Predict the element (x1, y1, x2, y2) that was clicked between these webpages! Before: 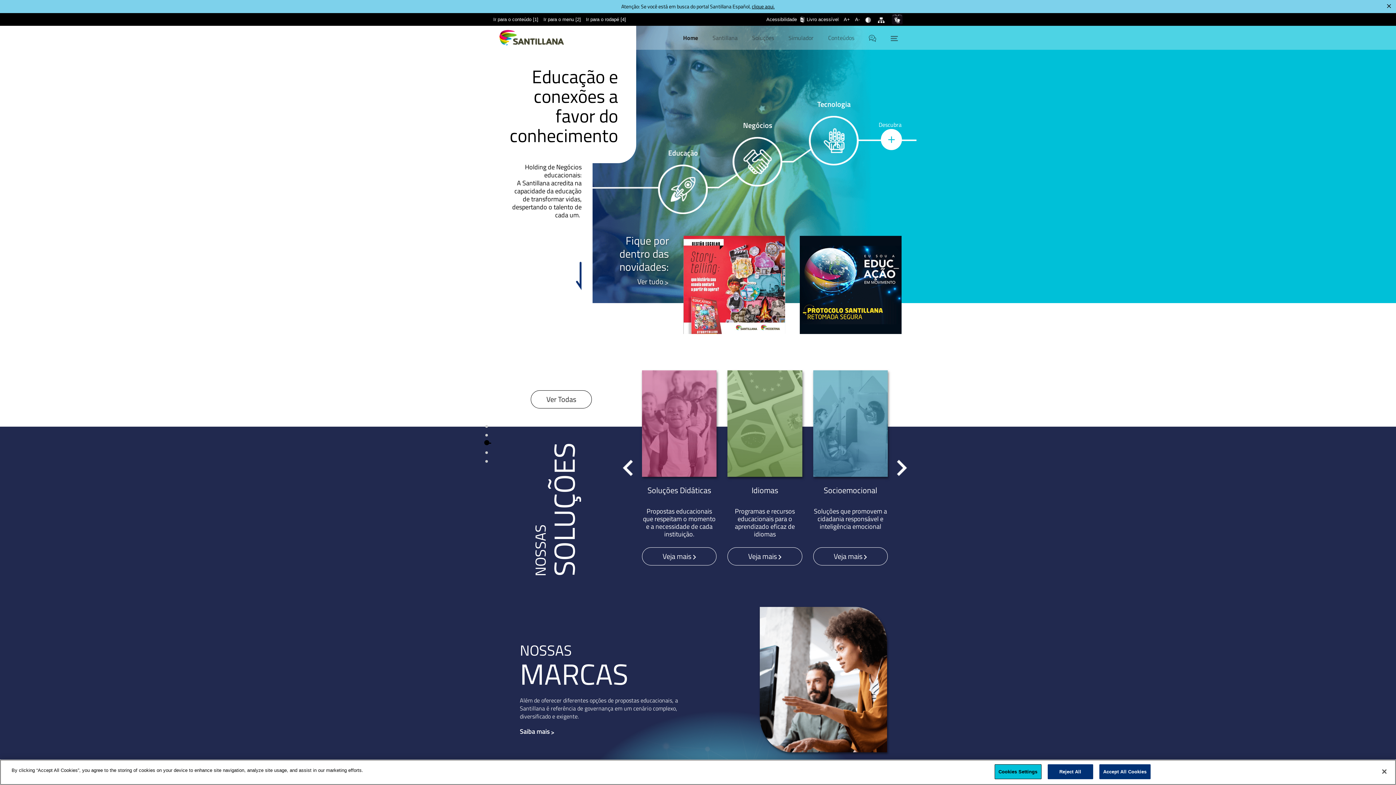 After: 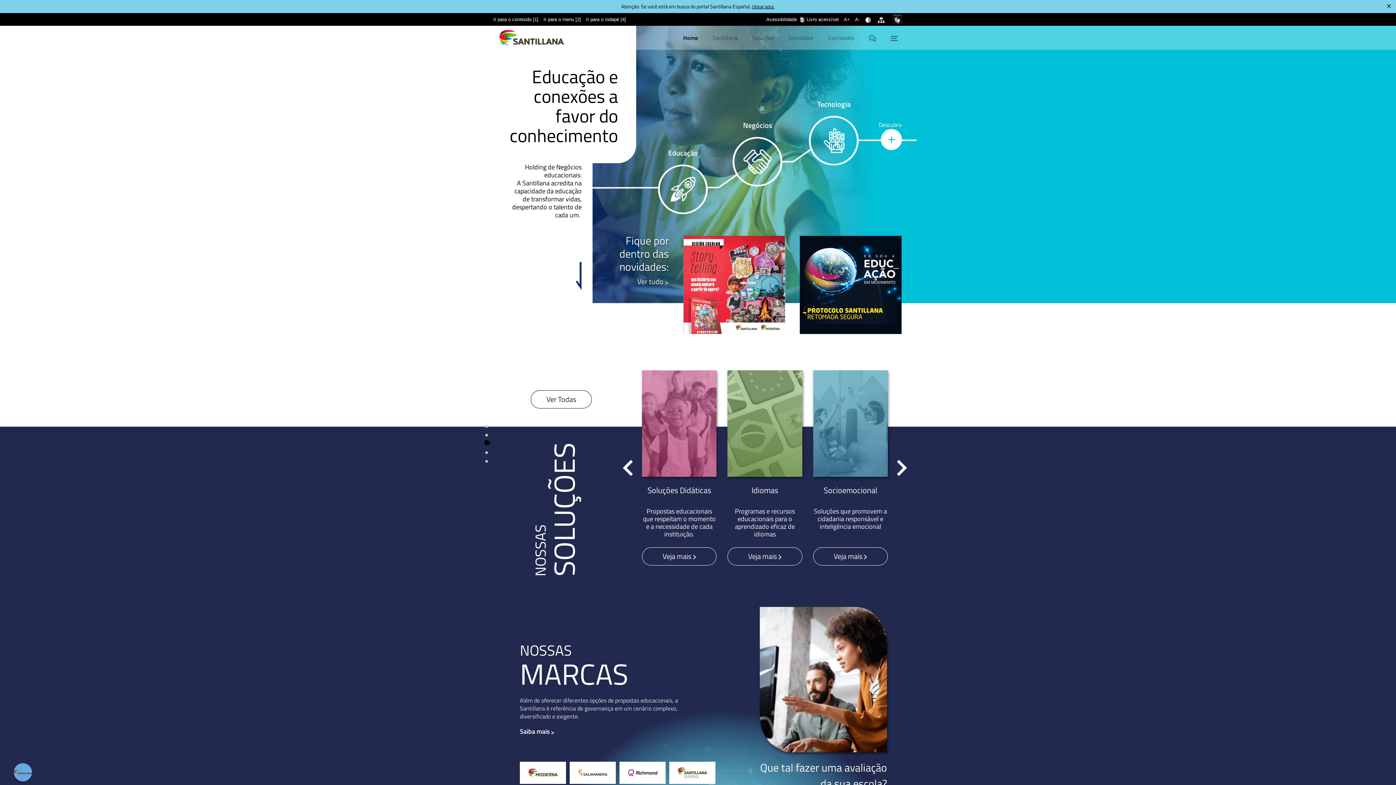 Action: label: Reject All bbox: (1047, 764, 1093, 779)